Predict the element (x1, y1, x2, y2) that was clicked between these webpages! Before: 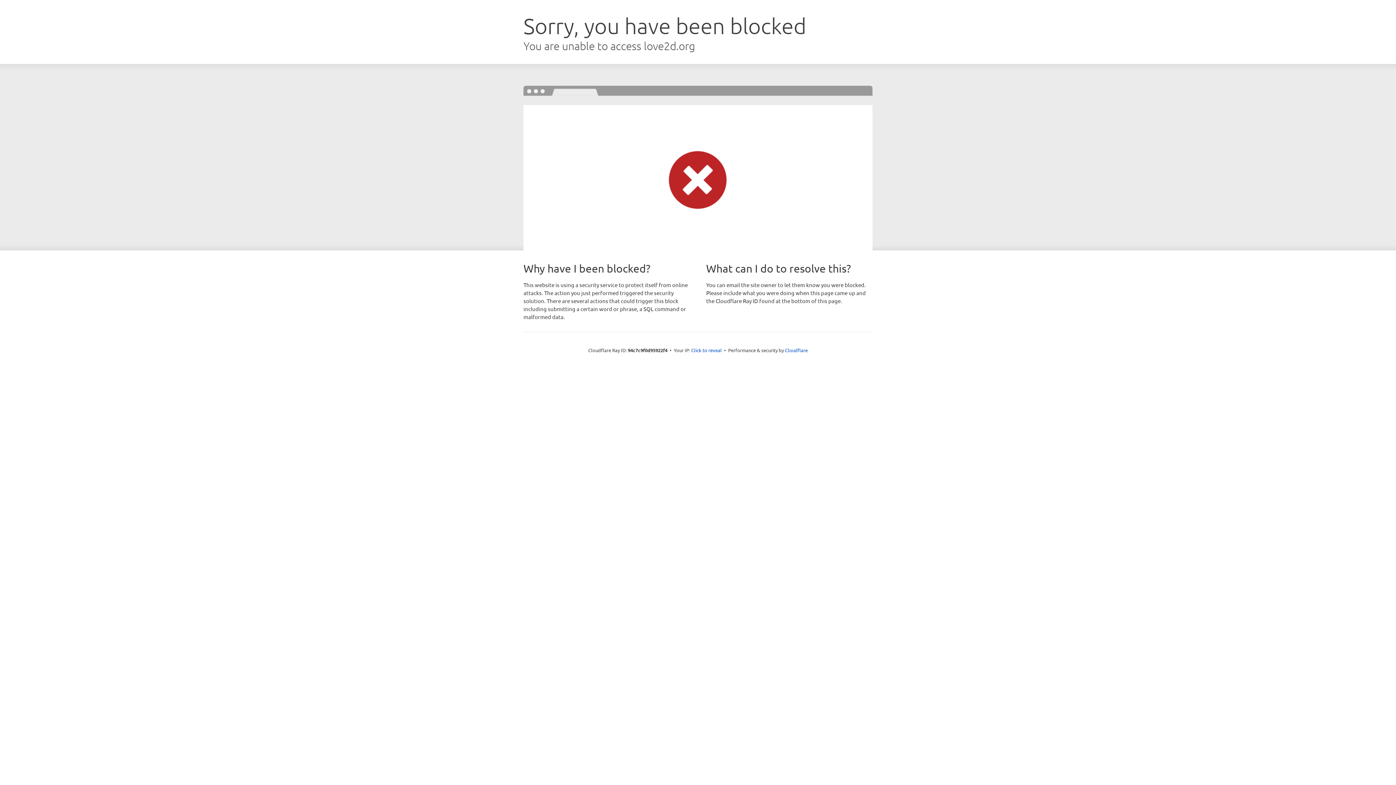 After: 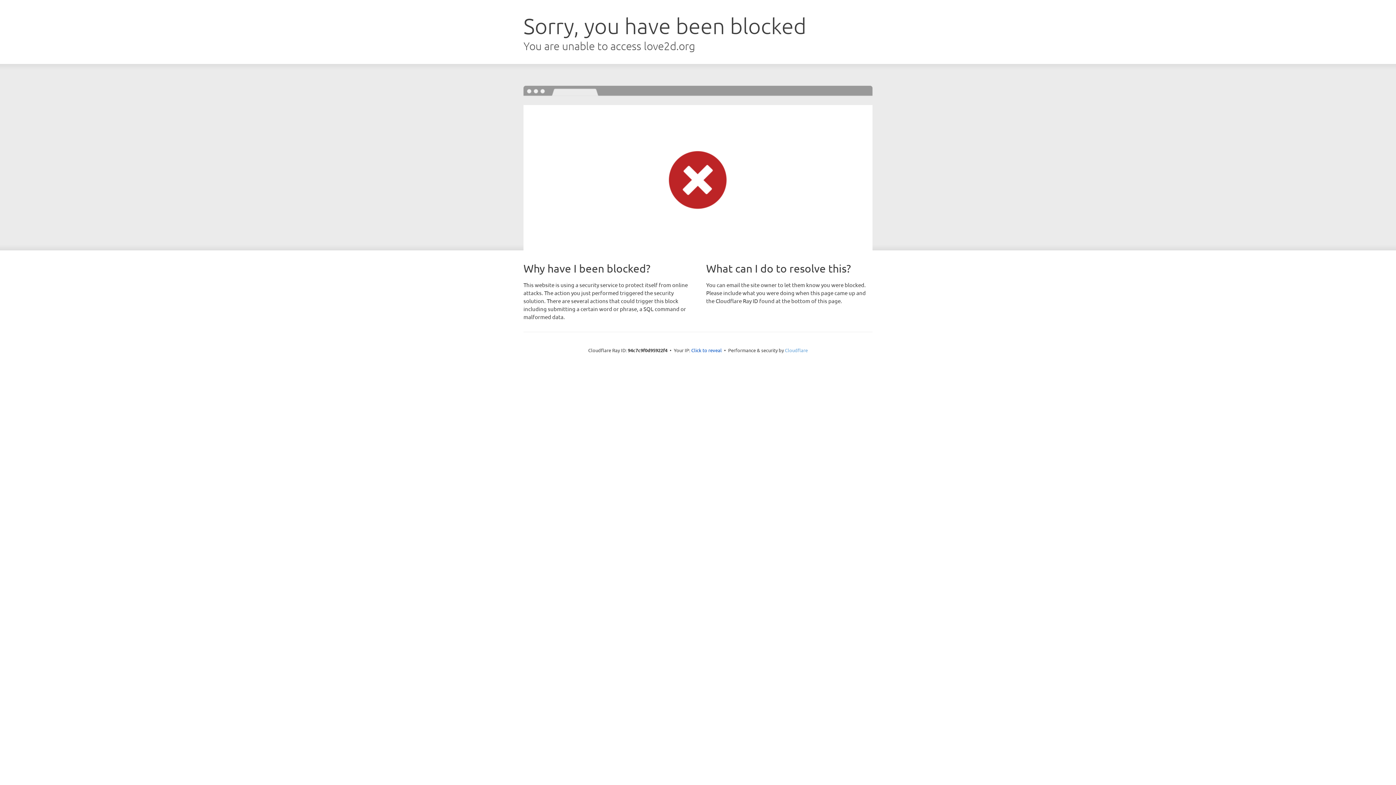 Action: label: Cloudflare bbox: (785, 347, 808, 353)